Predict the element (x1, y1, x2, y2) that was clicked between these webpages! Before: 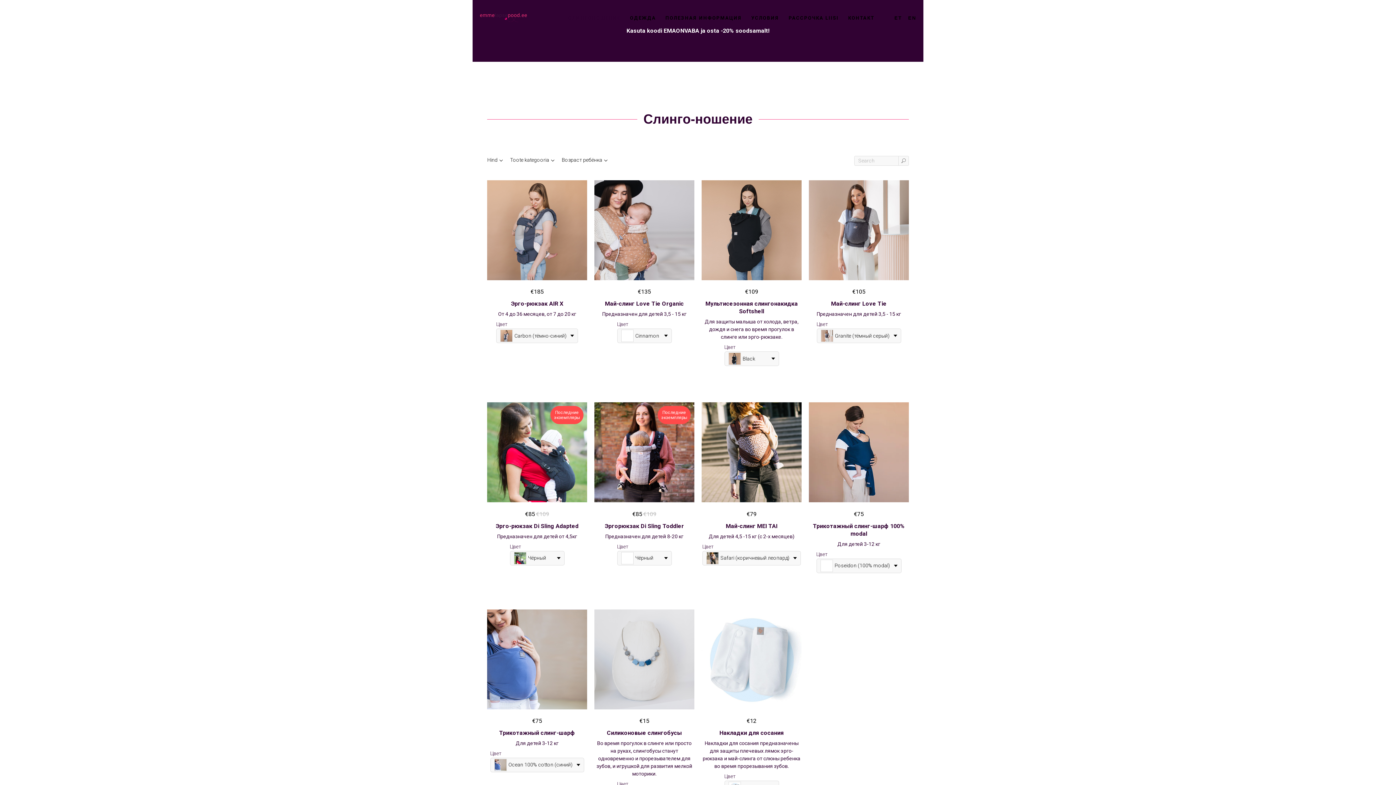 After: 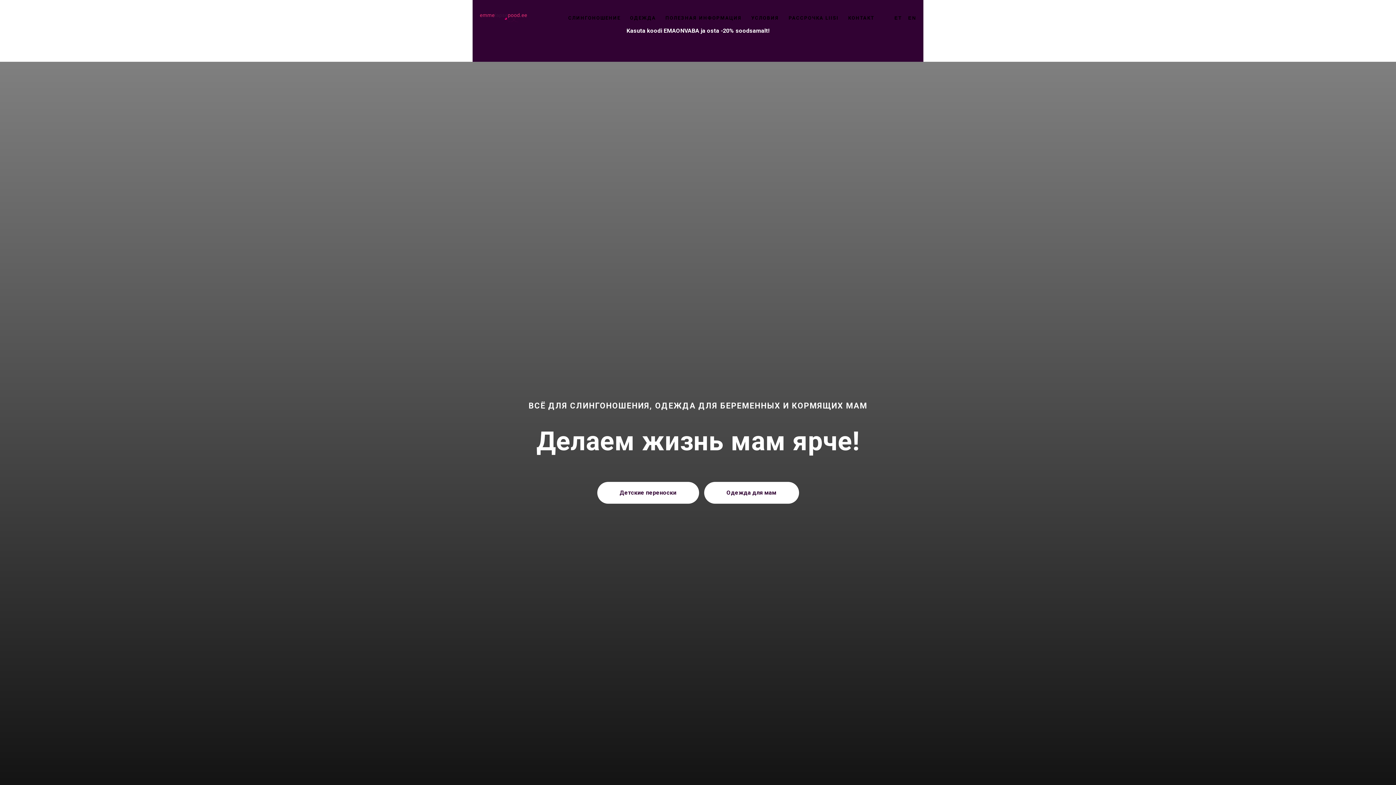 Action: bbox: (480, 0, 527, 35)